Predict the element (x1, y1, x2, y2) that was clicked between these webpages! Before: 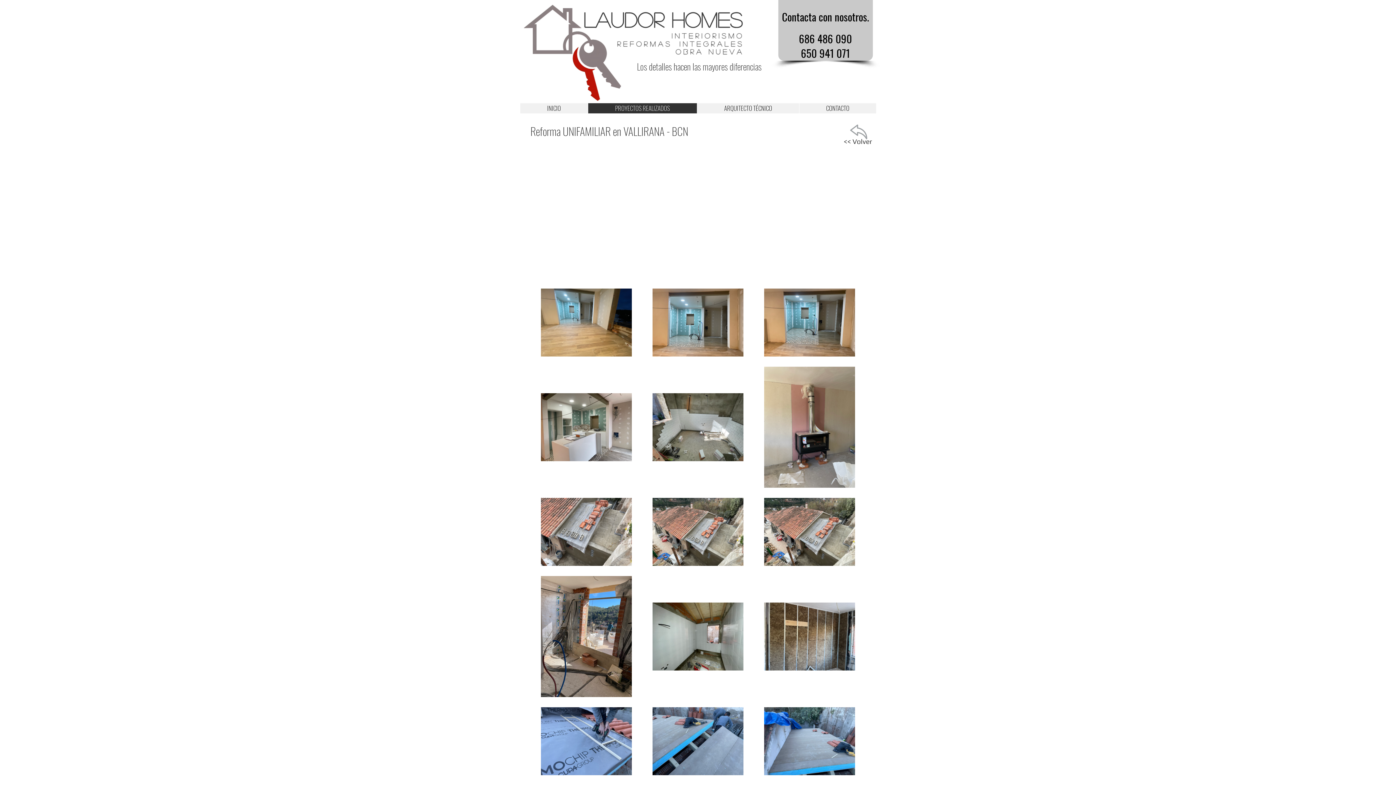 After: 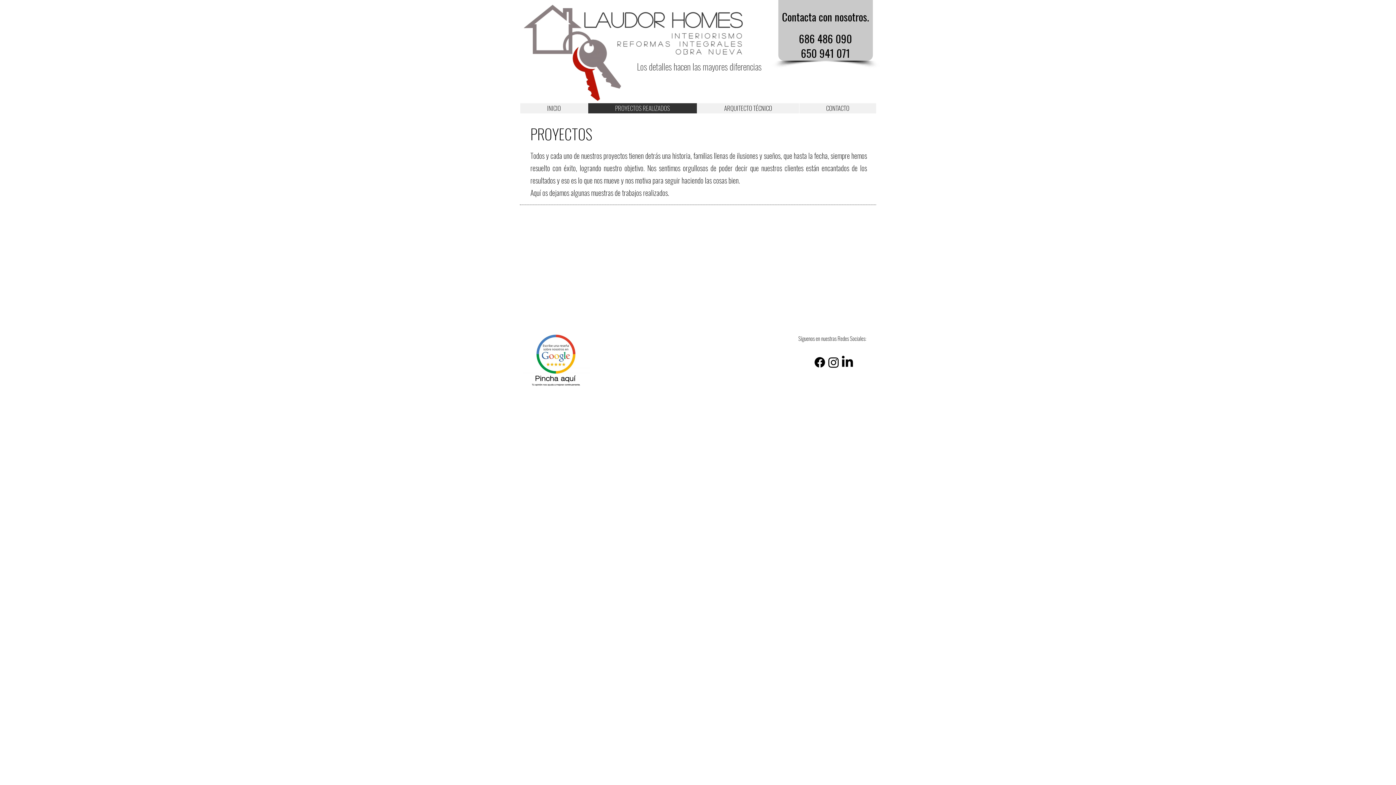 Action: bbox: (849, 122, 868, 141)